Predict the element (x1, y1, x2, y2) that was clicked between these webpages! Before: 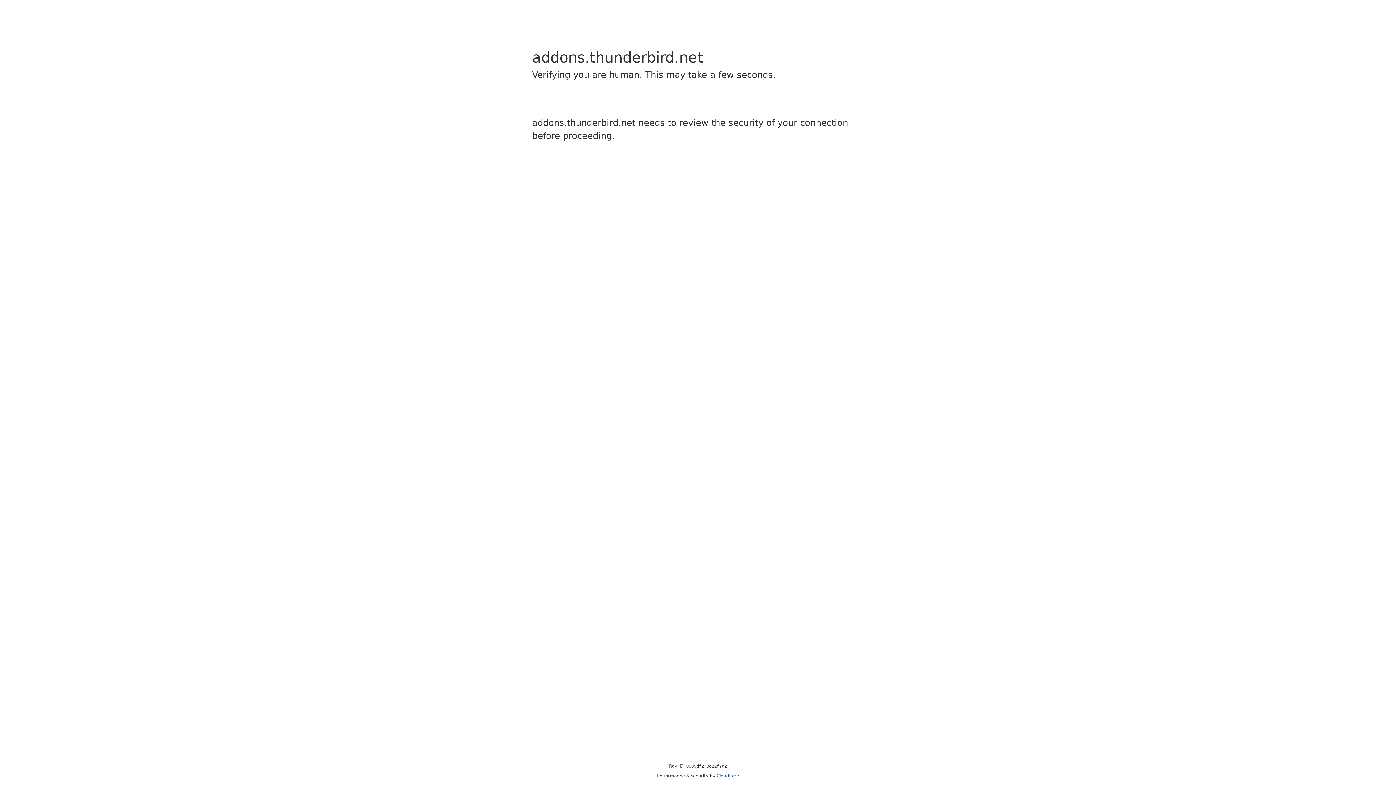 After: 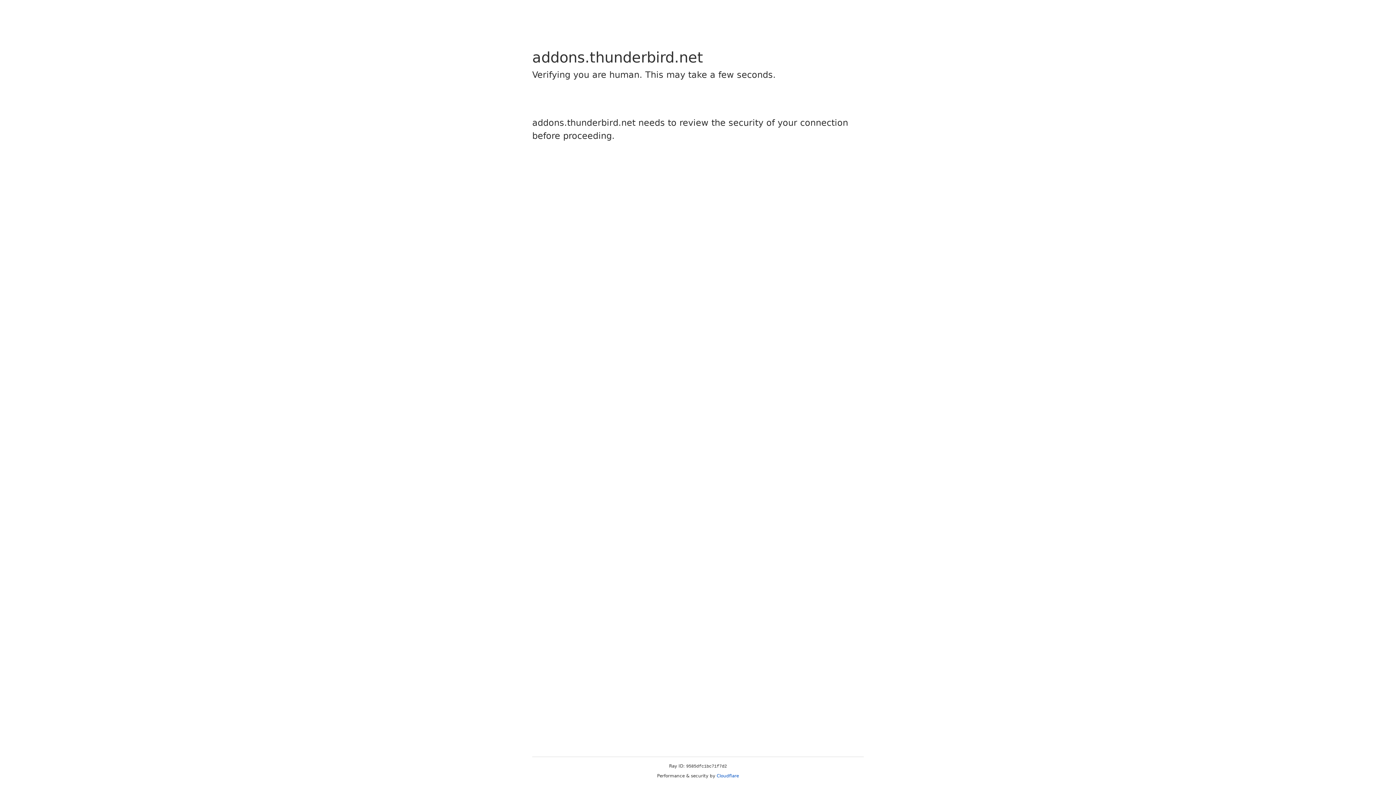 Action: label: Cloudflare bbox: (716, 773, 739, 778)